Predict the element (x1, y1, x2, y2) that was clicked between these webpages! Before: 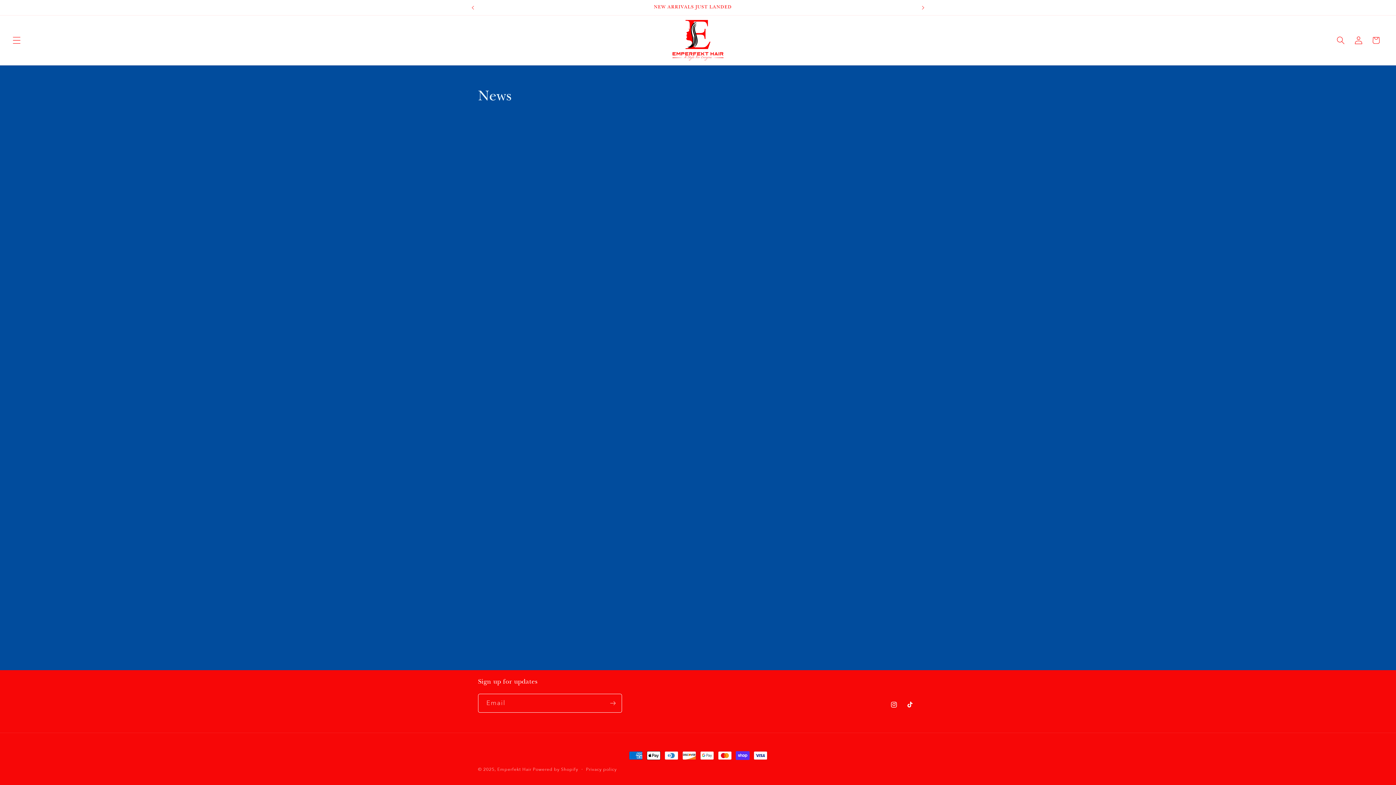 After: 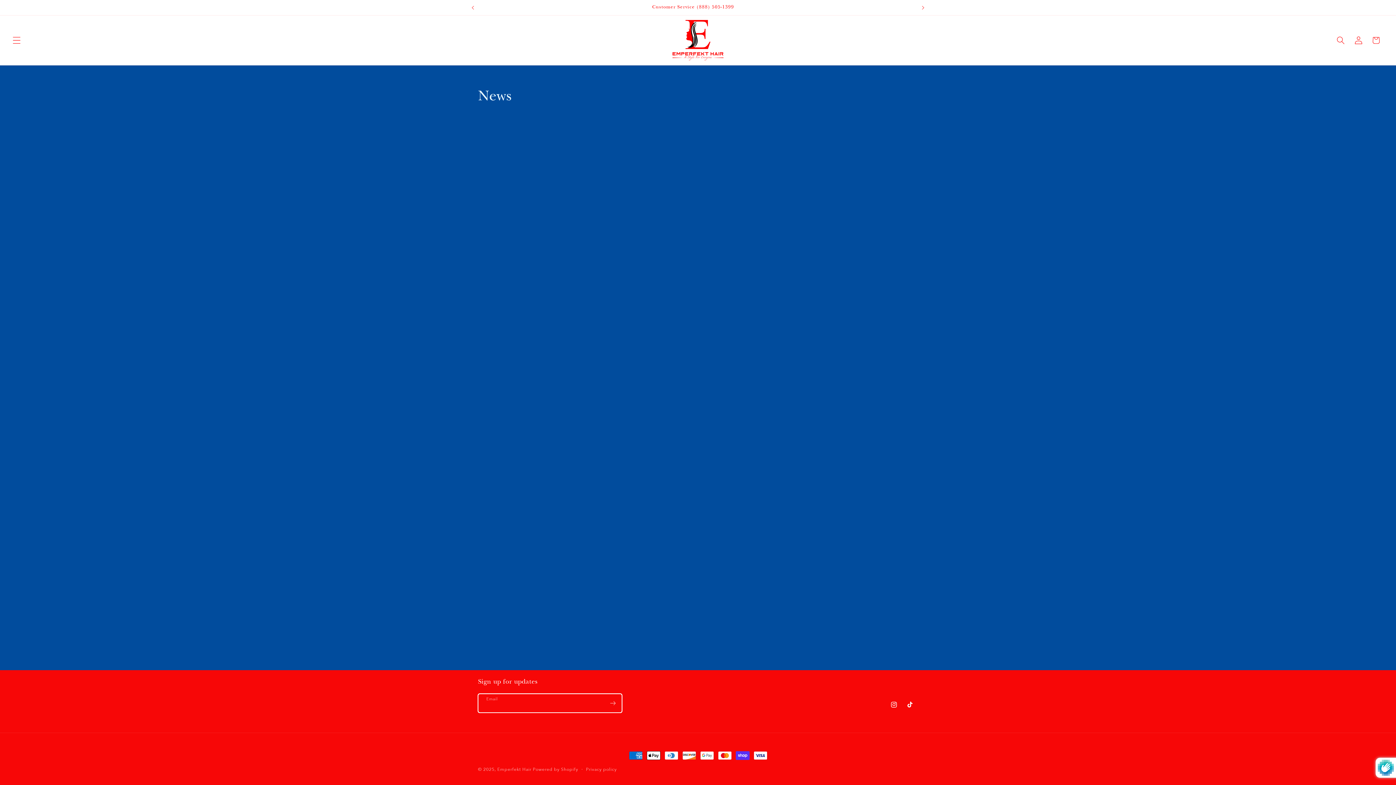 Action: bbox: (604, 694, 621, 713) label: Subscribe